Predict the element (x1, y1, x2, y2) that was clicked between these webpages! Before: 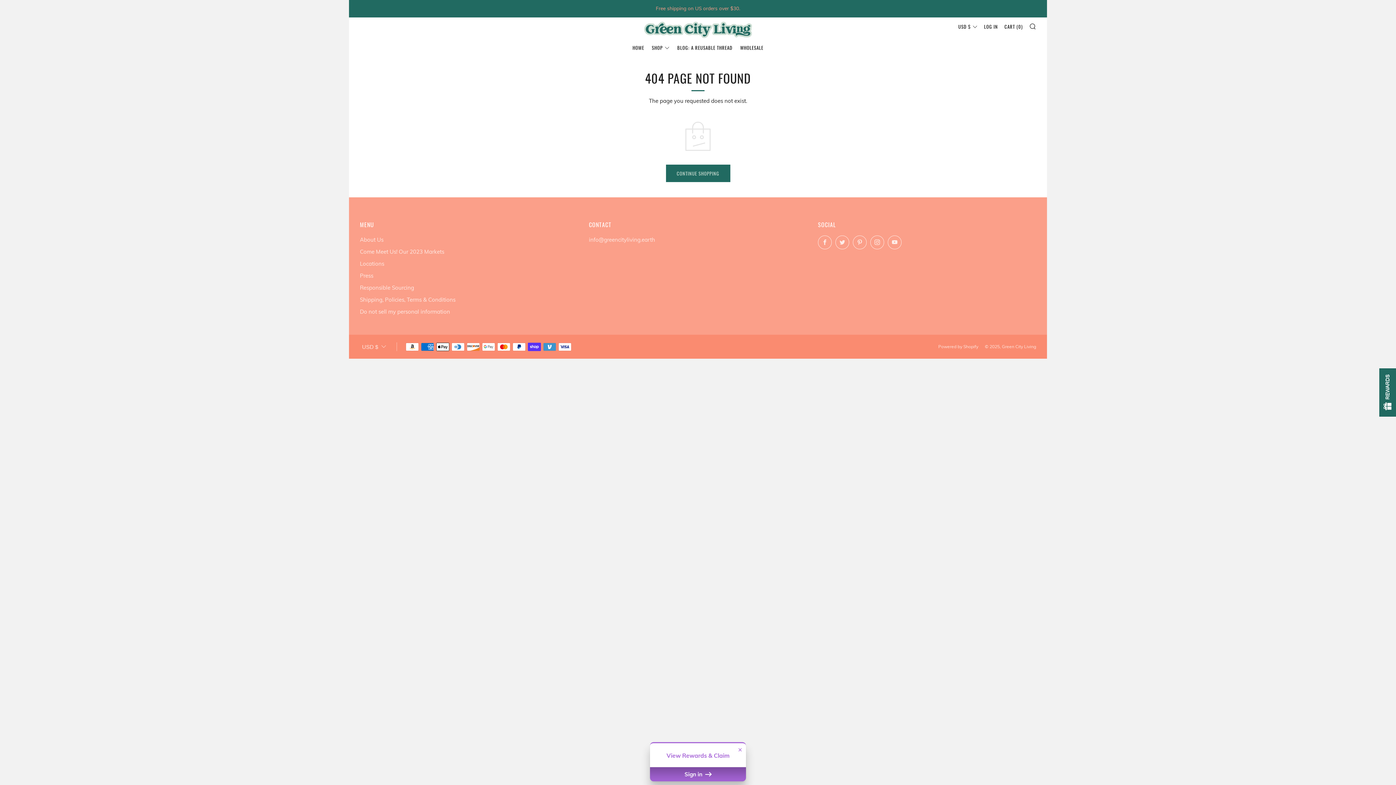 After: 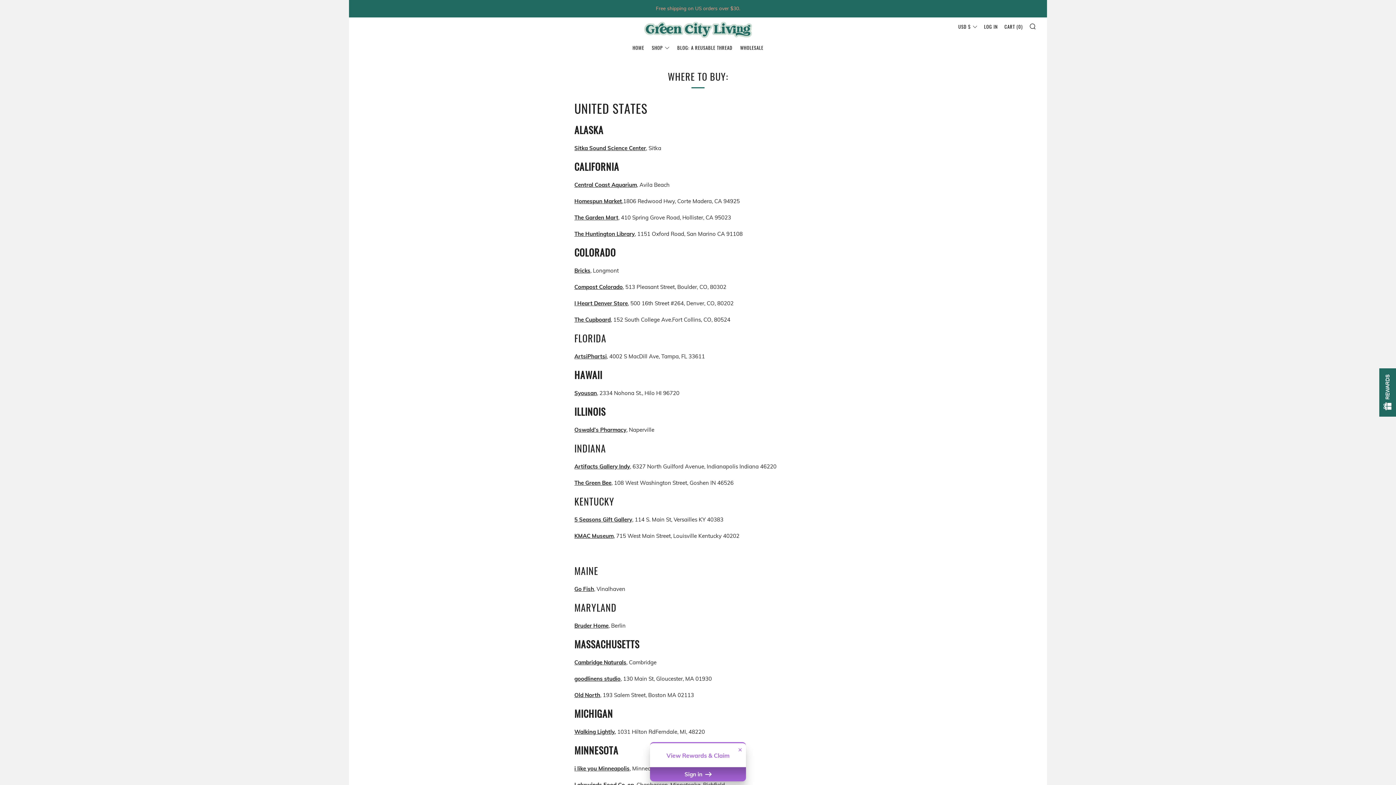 Action: label: Locations bbox: (360, 260, 384, 267)